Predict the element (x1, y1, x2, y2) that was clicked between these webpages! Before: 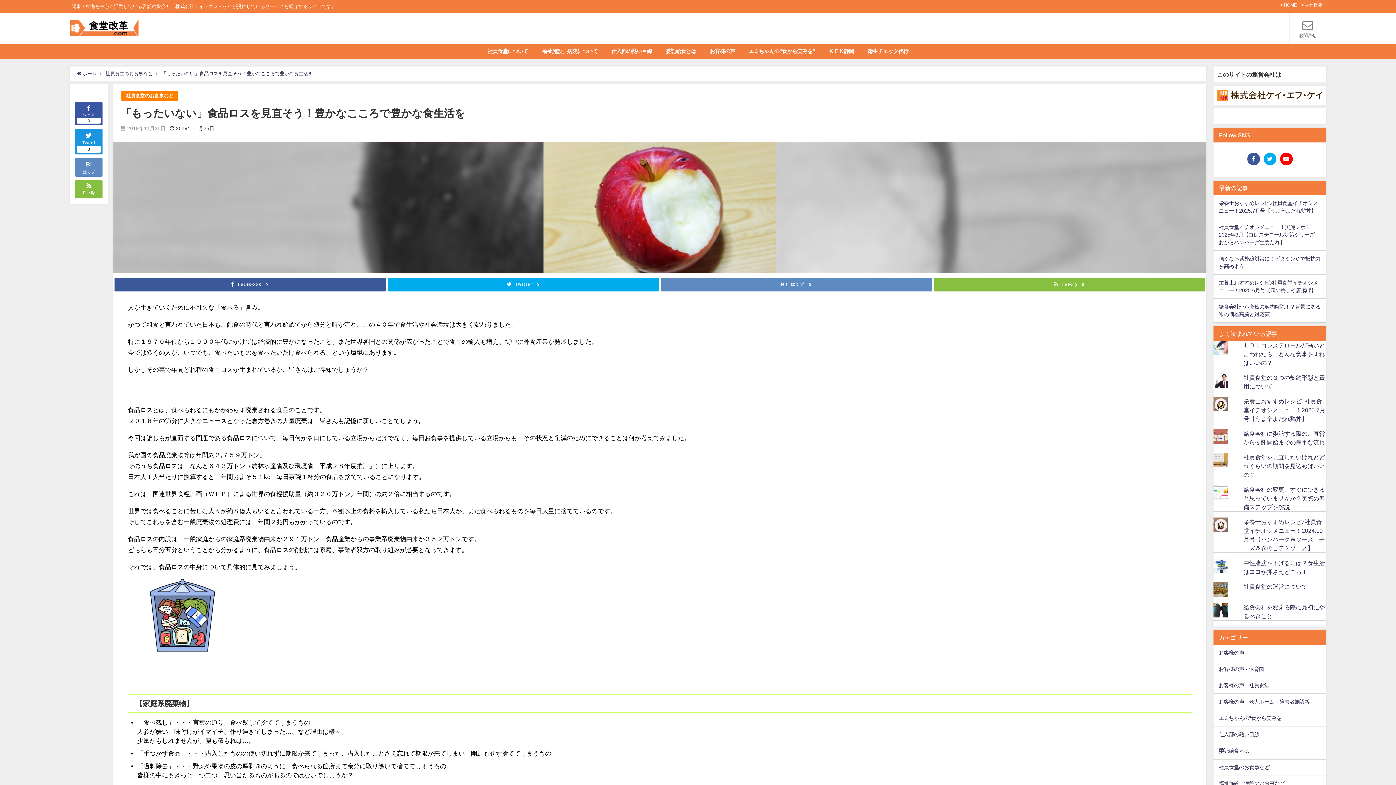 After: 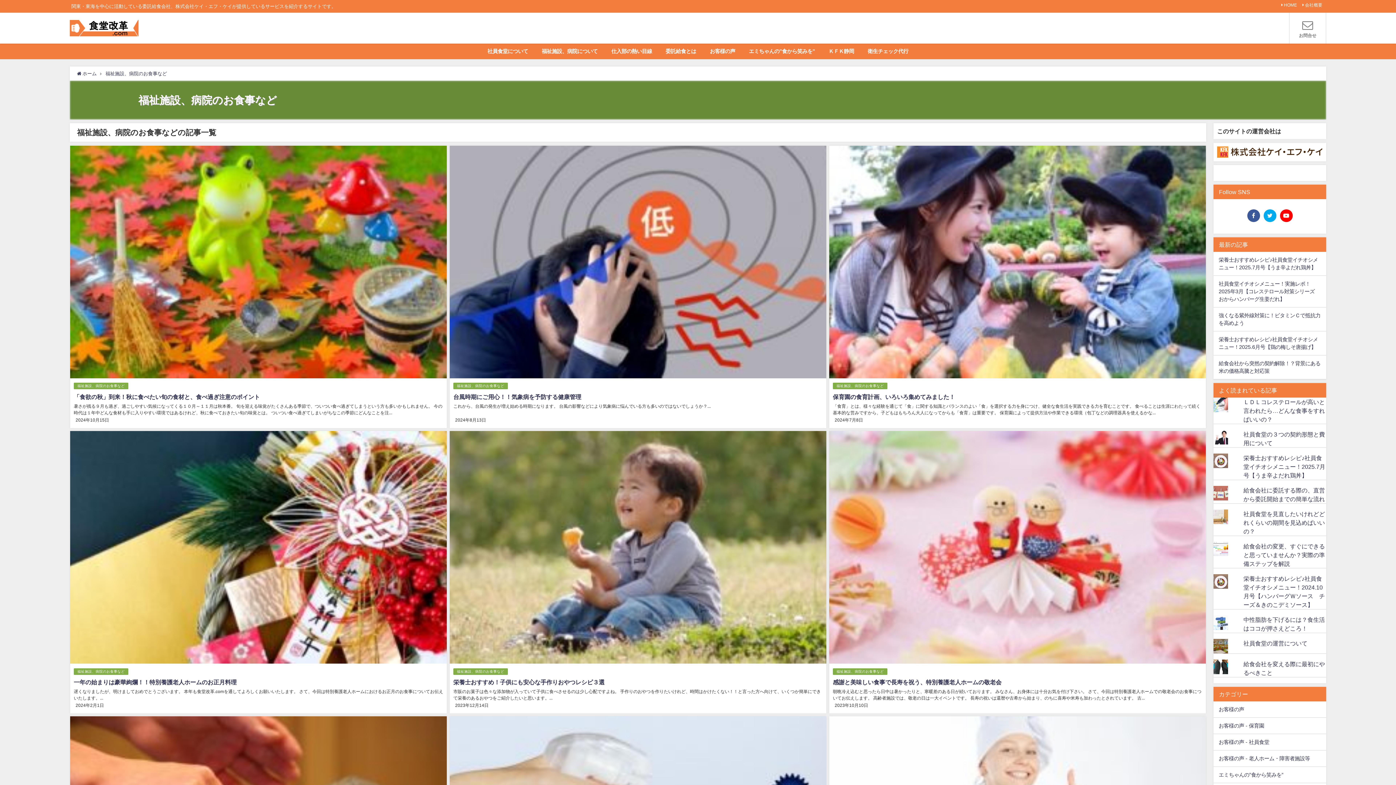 Action: label: 福祉施設、病院のお食事など bbox: (1213, 776, 1326, 792)